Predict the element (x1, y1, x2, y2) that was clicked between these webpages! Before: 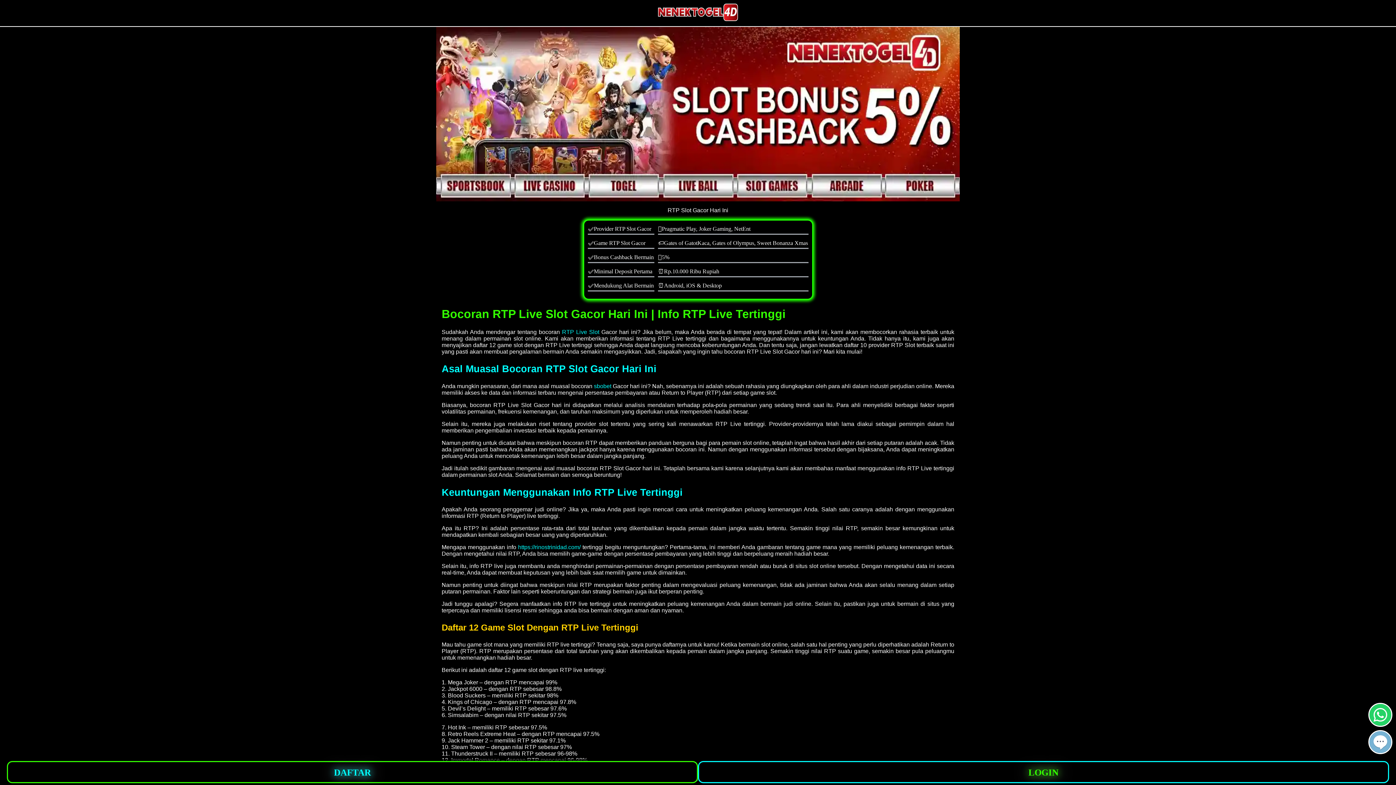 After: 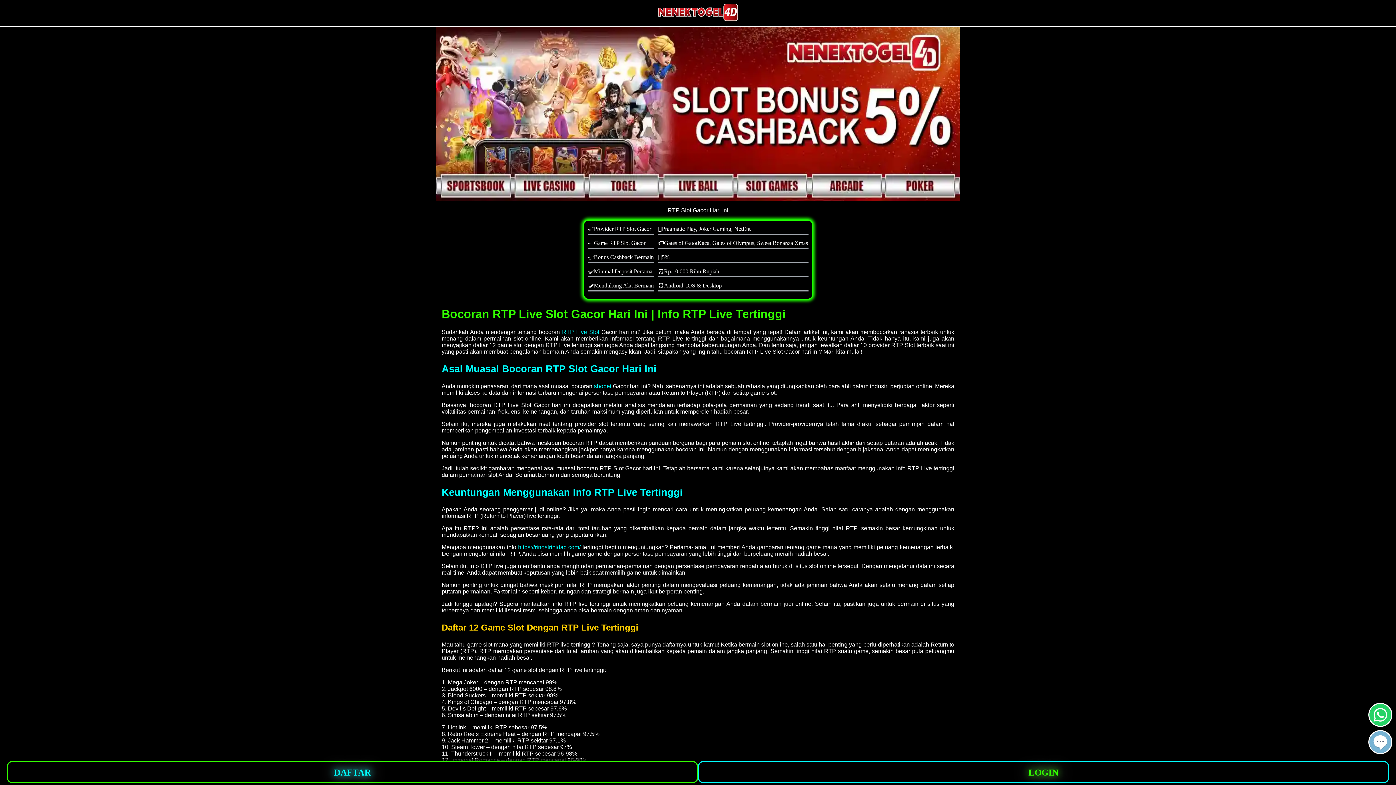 Action: bbox: (1369, 748, 1391, 754)